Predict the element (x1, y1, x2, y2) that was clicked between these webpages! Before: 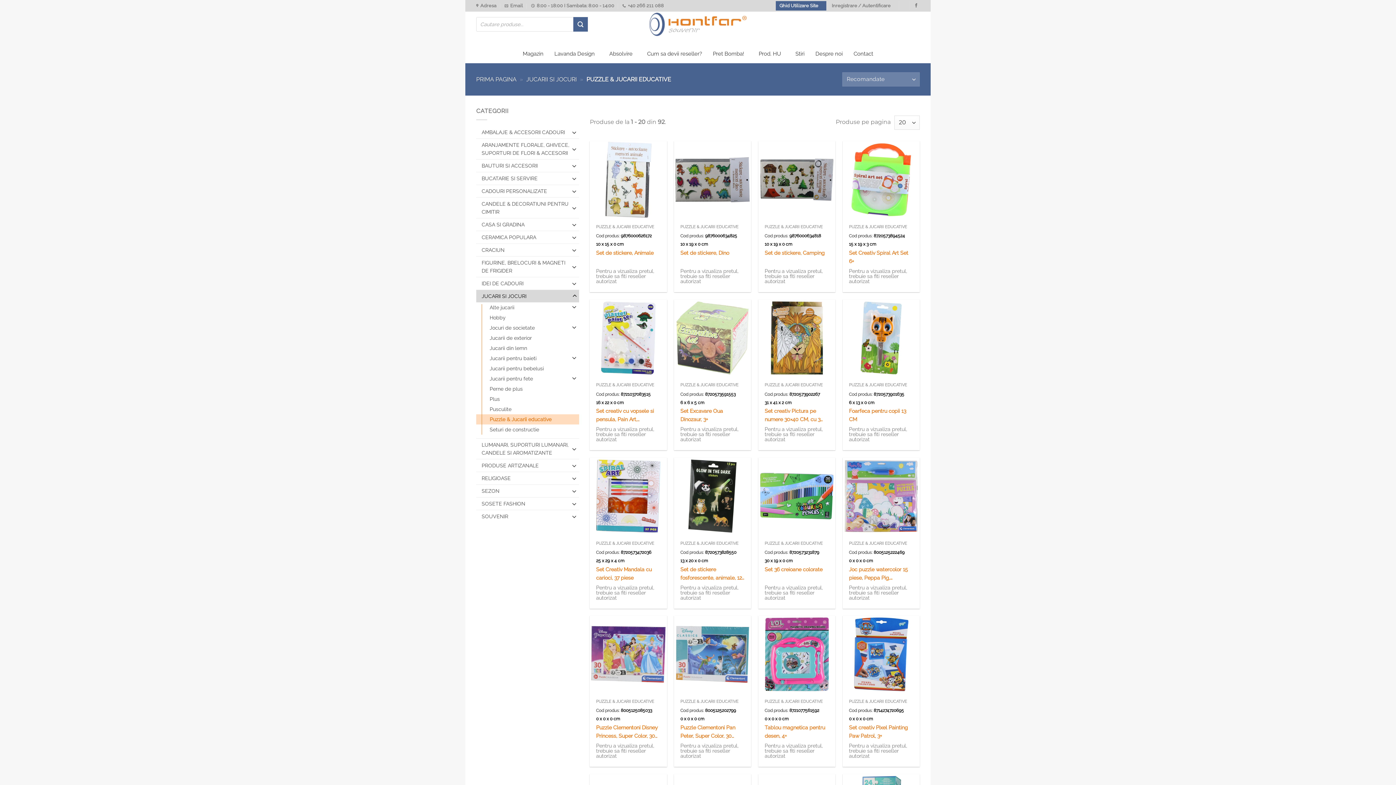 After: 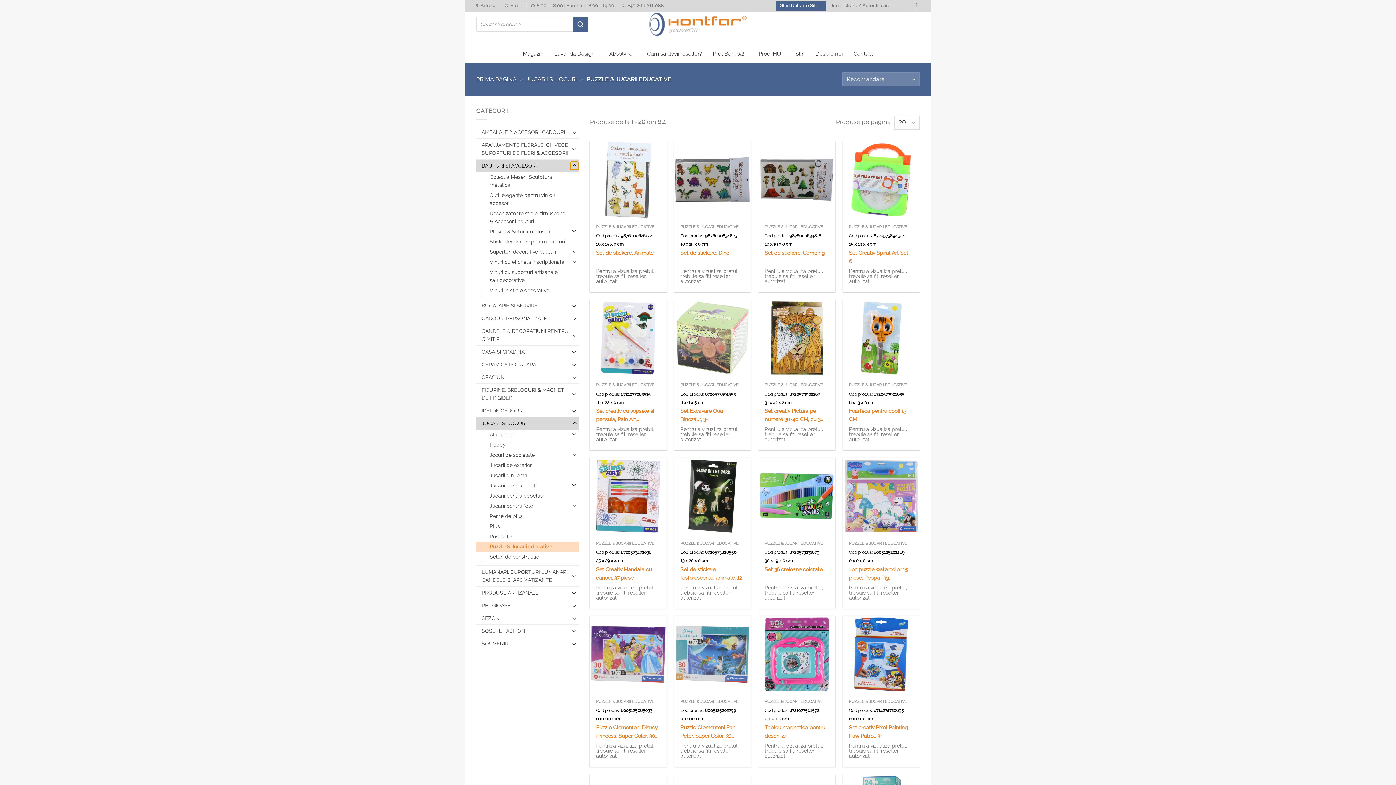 Action: label: Toggle bbox: (570, 161, 579, 170)